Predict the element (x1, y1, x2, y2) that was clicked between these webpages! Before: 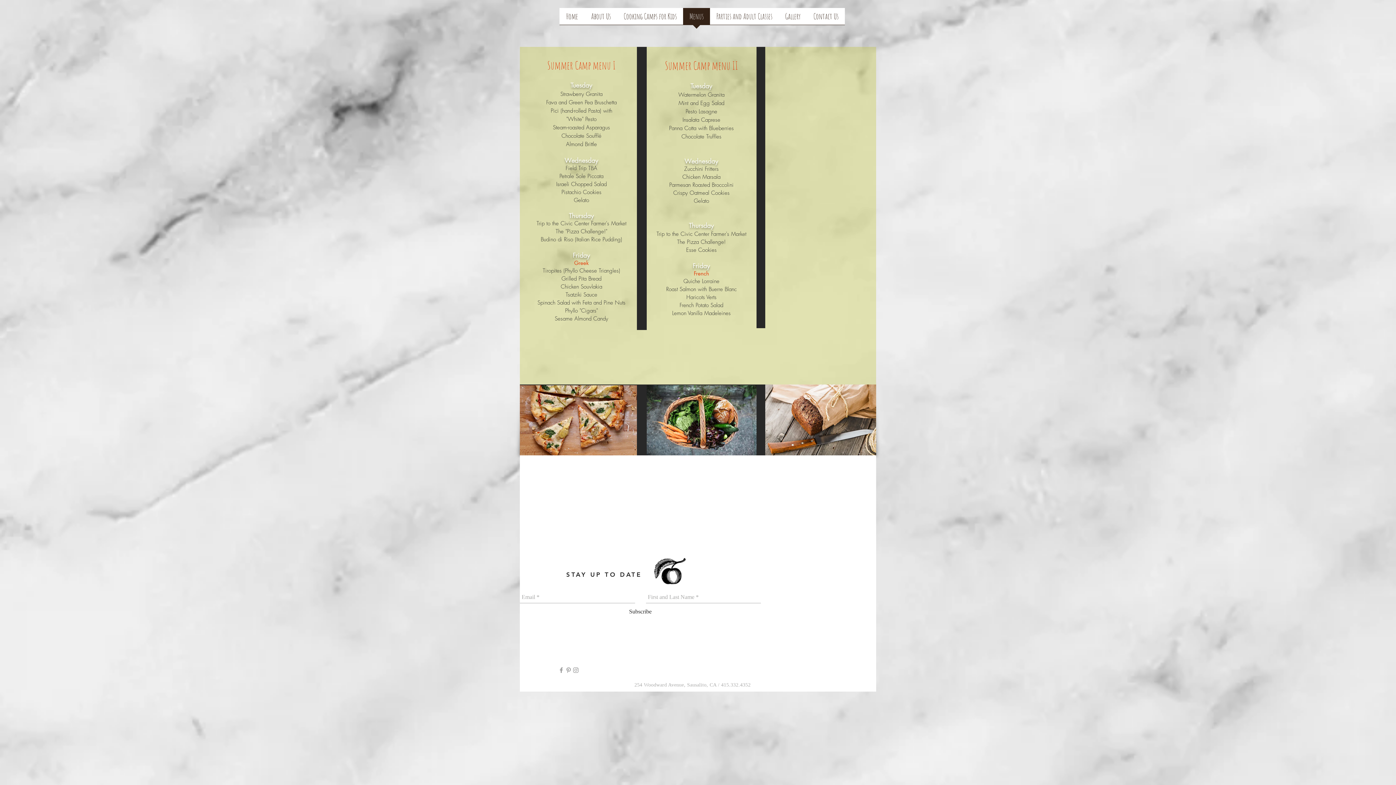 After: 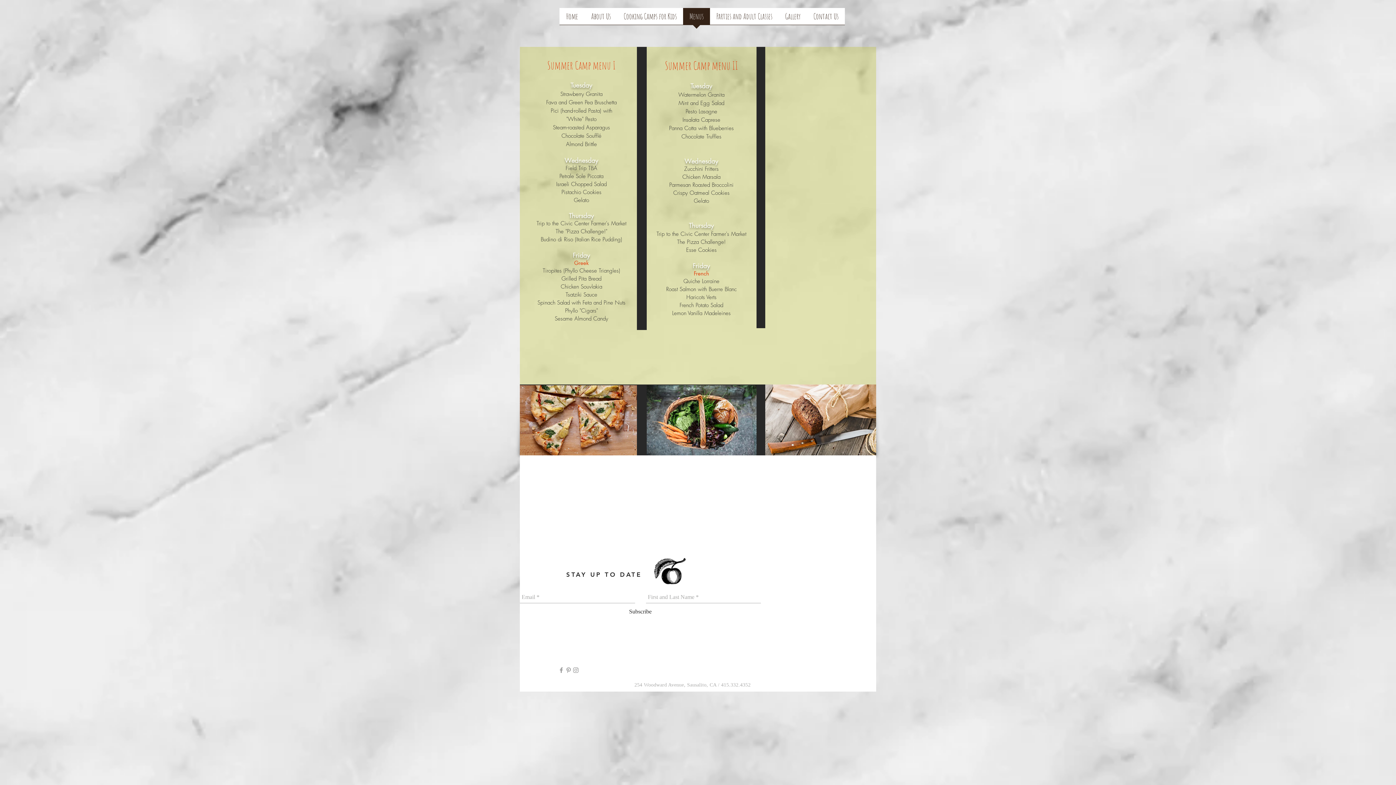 Action: bbox: (683, 8, 710, 29) label: Menus